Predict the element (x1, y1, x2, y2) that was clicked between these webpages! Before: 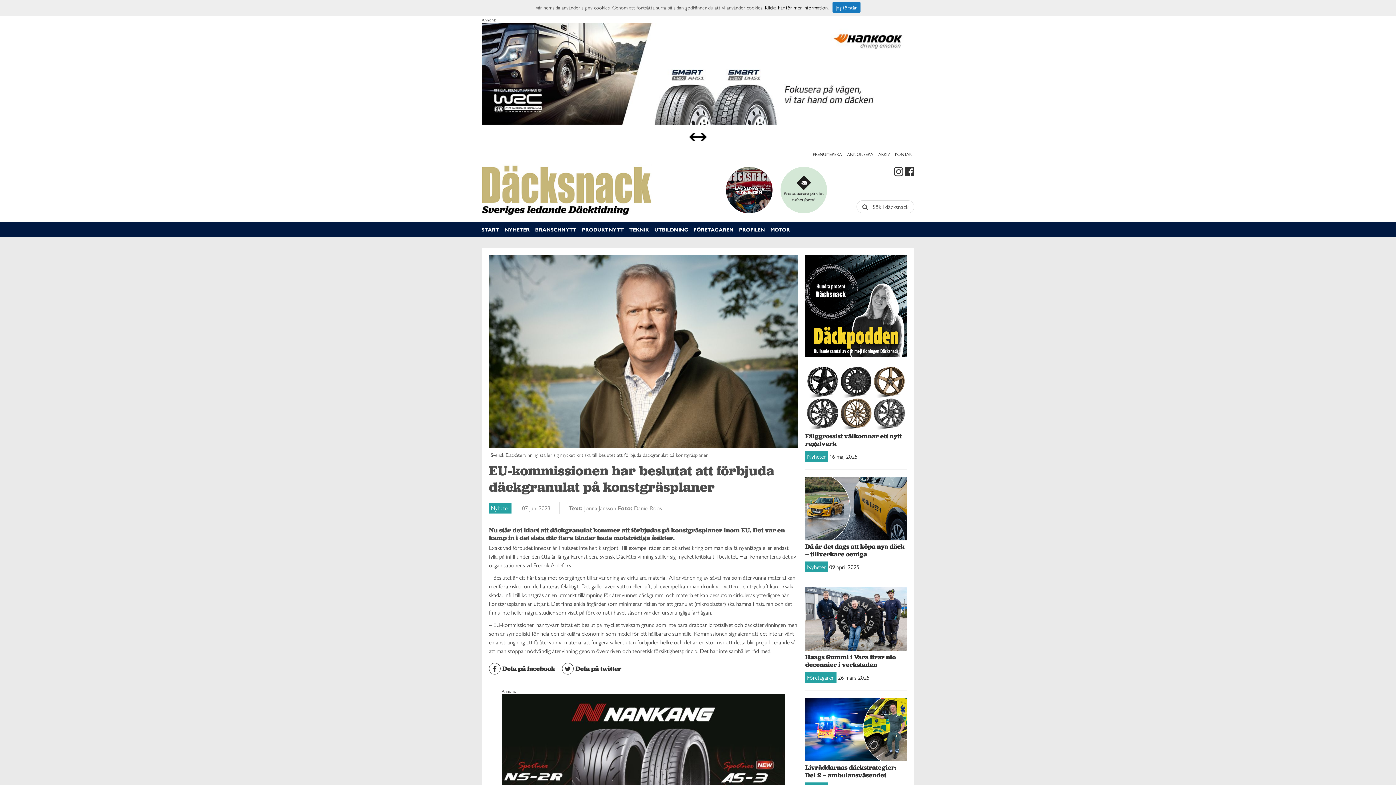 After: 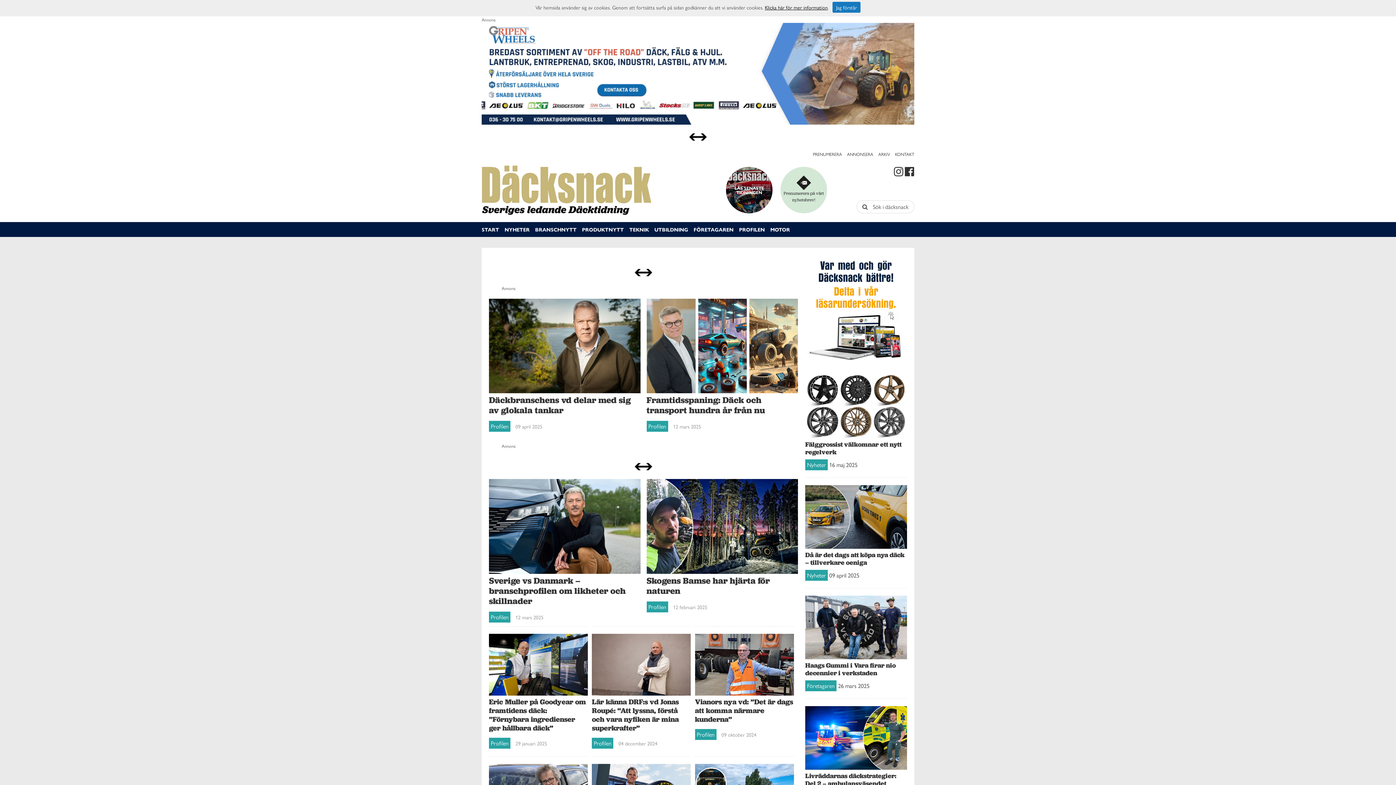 Action: bbox: (739, 222, 768, 237) label: PROFILEN